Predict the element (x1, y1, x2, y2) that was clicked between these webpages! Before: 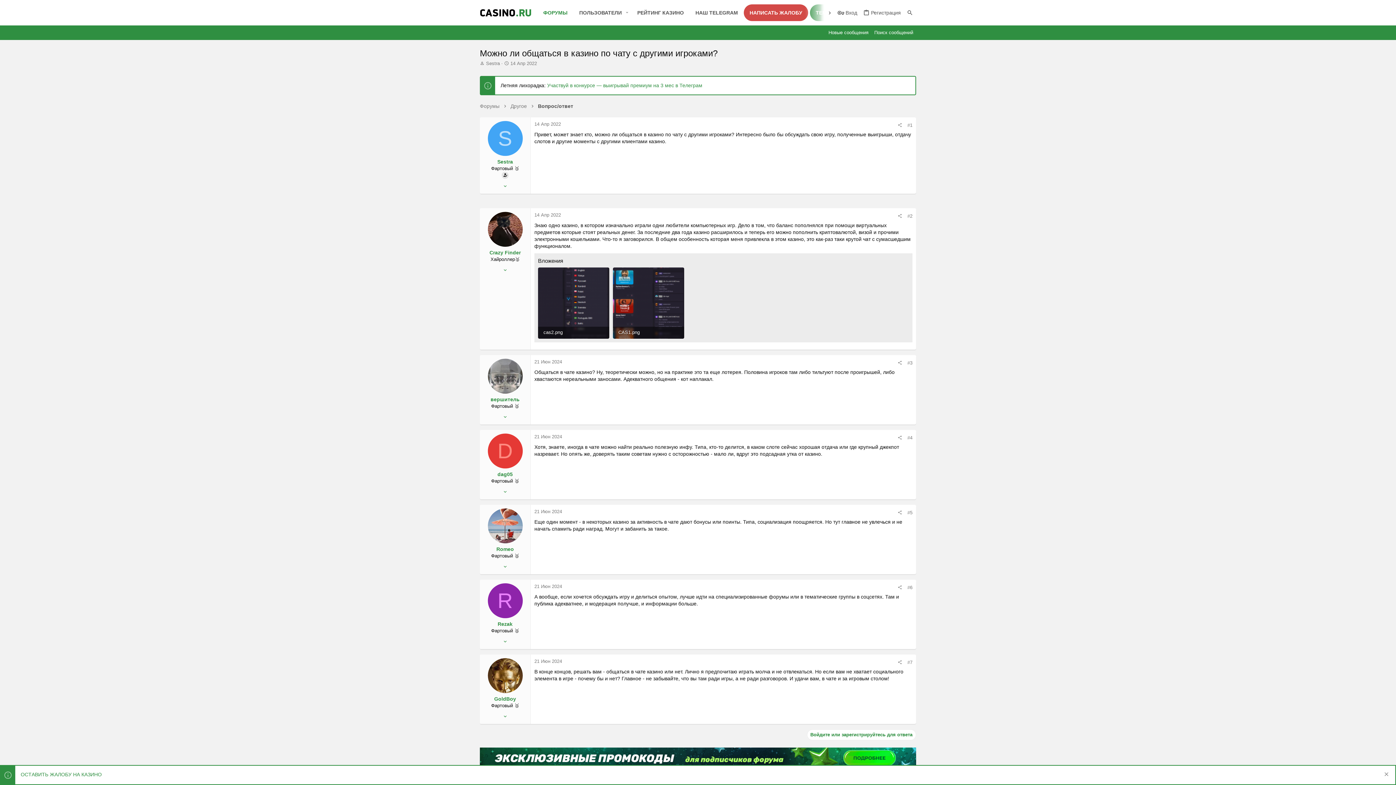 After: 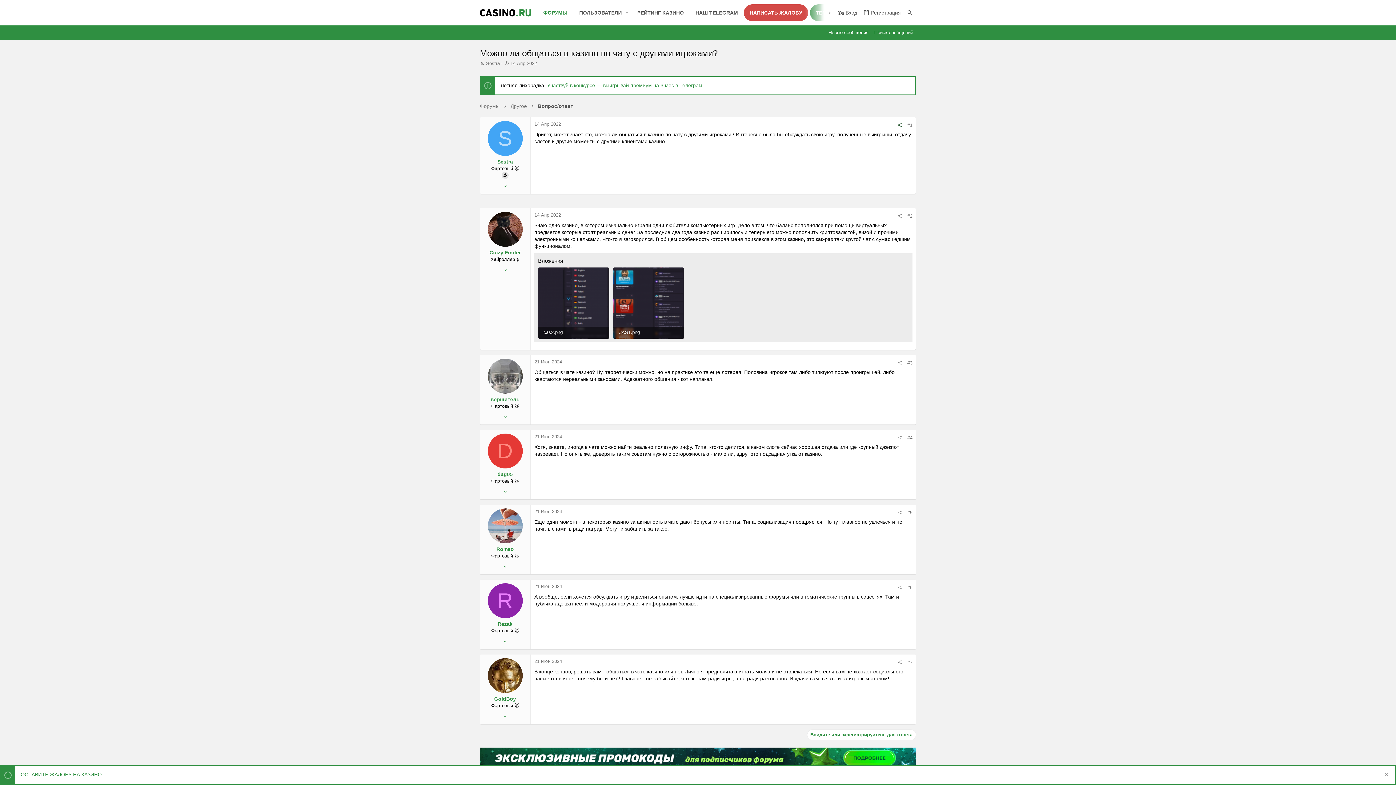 Action: bbox: (895, 121, 905, 128)